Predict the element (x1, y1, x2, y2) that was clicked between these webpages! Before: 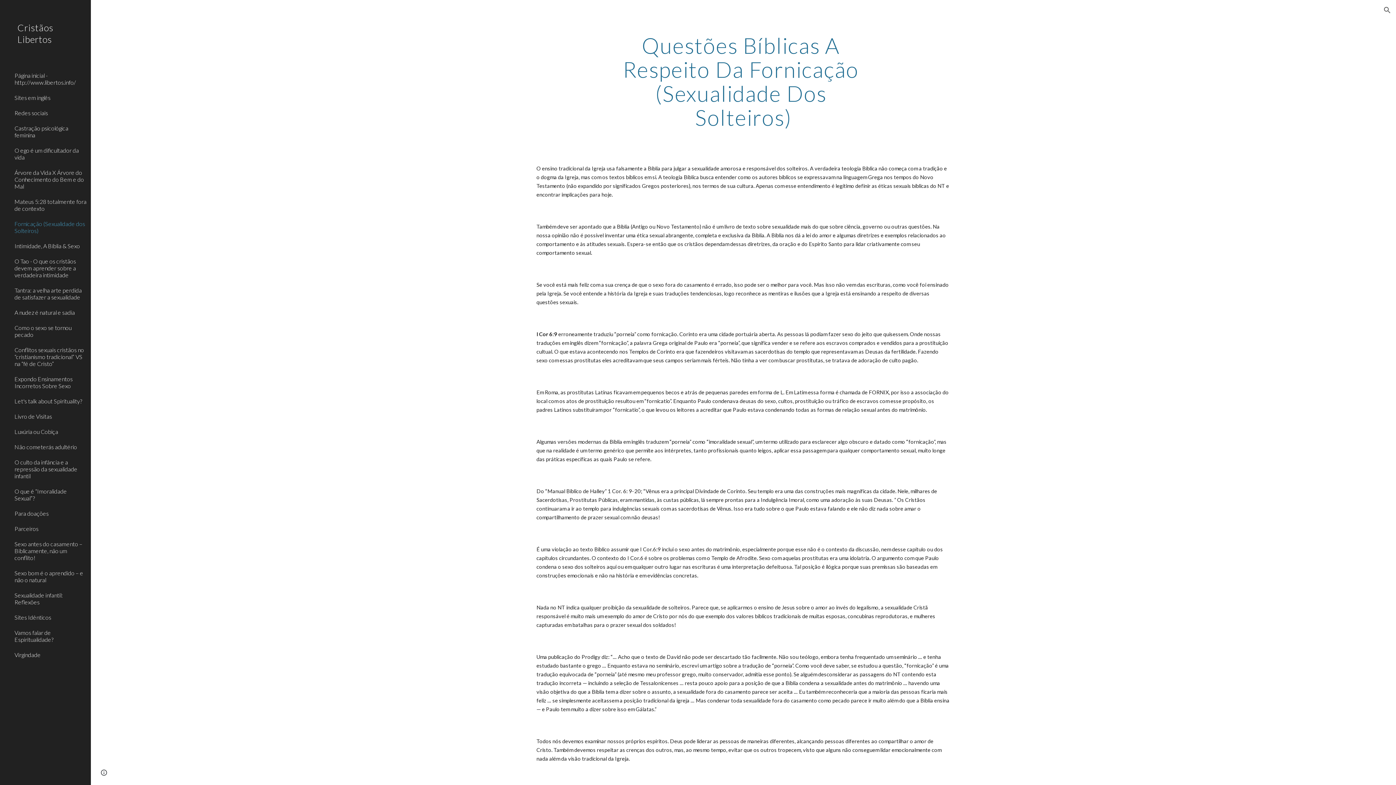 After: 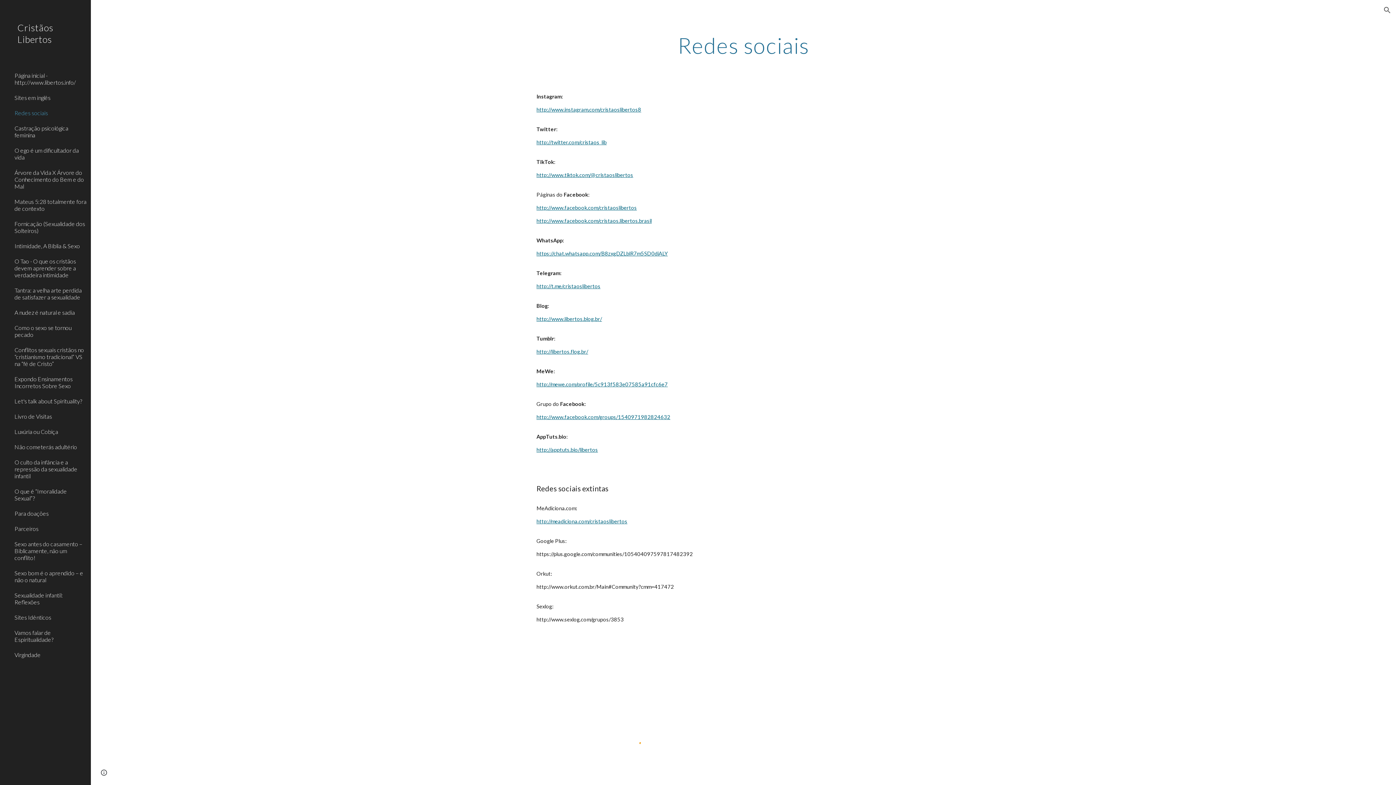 Action: label: Redes sociais bbox: (13, 105, 86, 120)